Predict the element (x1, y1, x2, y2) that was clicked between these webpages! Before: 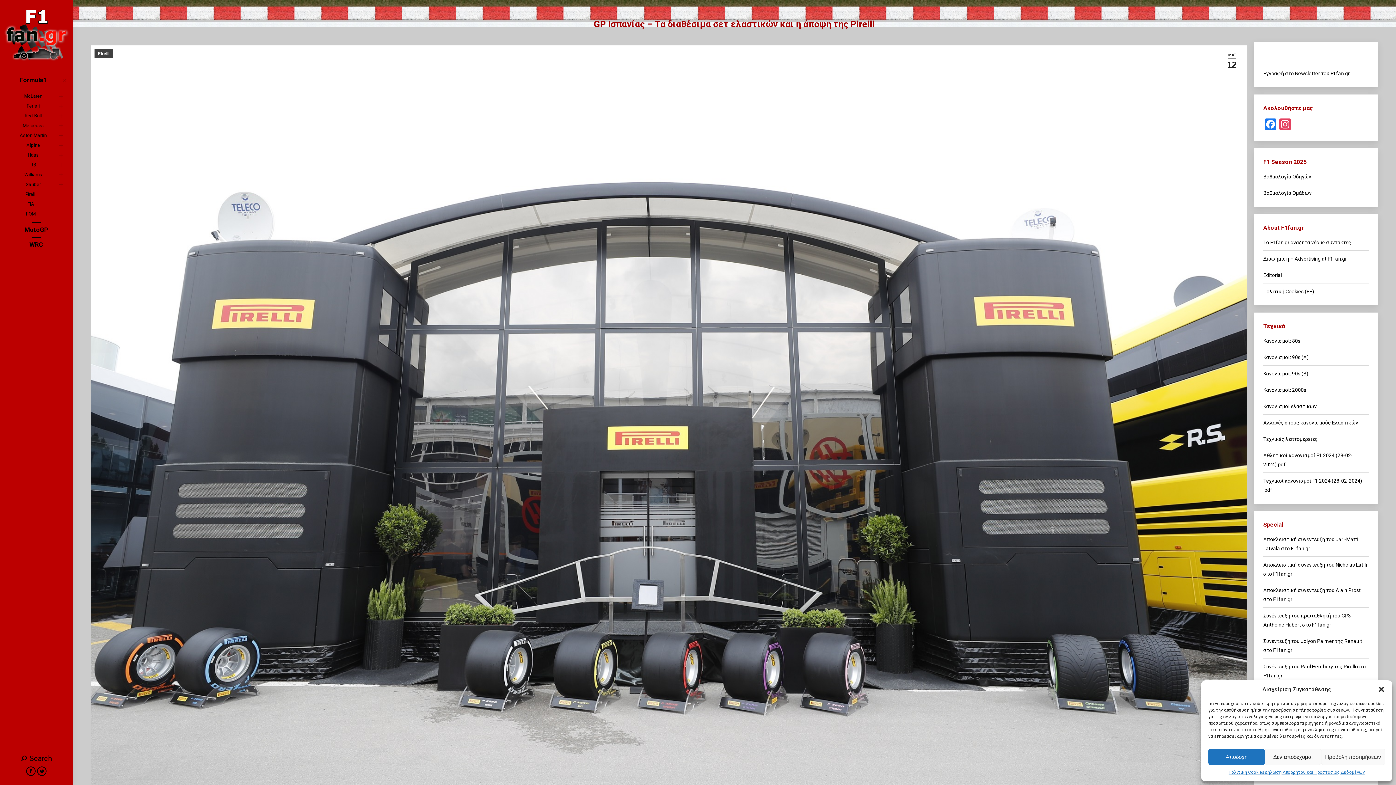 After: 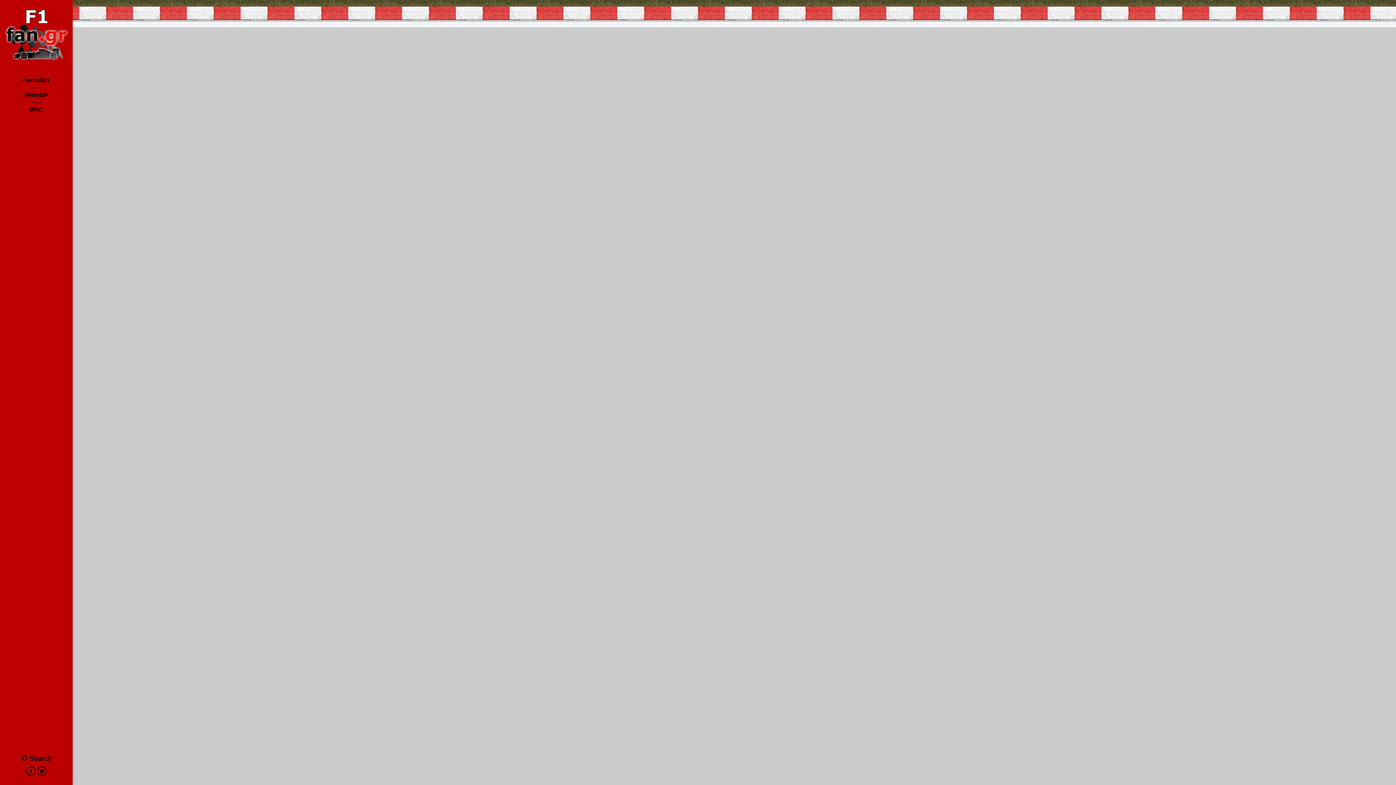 Action: bbox: (9, 91, 56, 101) label: McLaren